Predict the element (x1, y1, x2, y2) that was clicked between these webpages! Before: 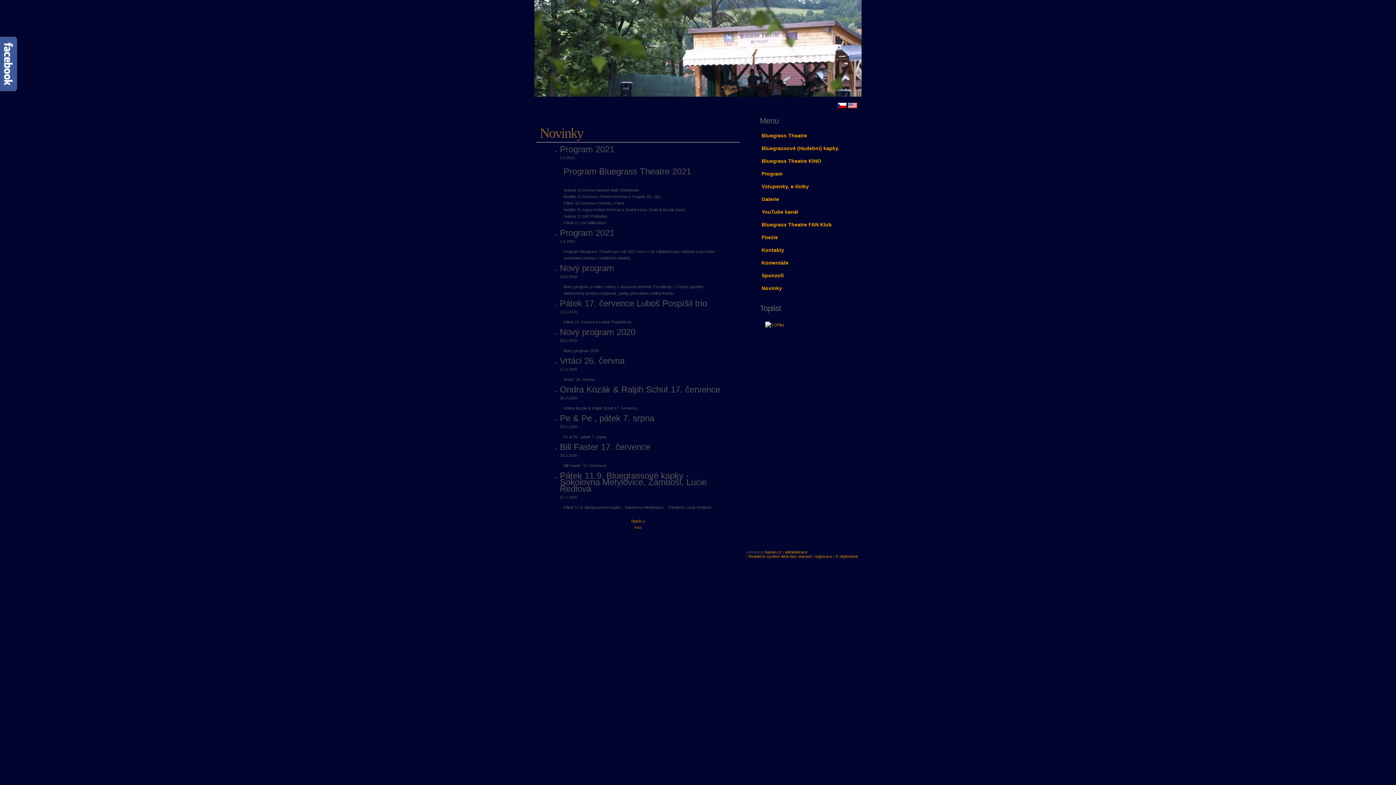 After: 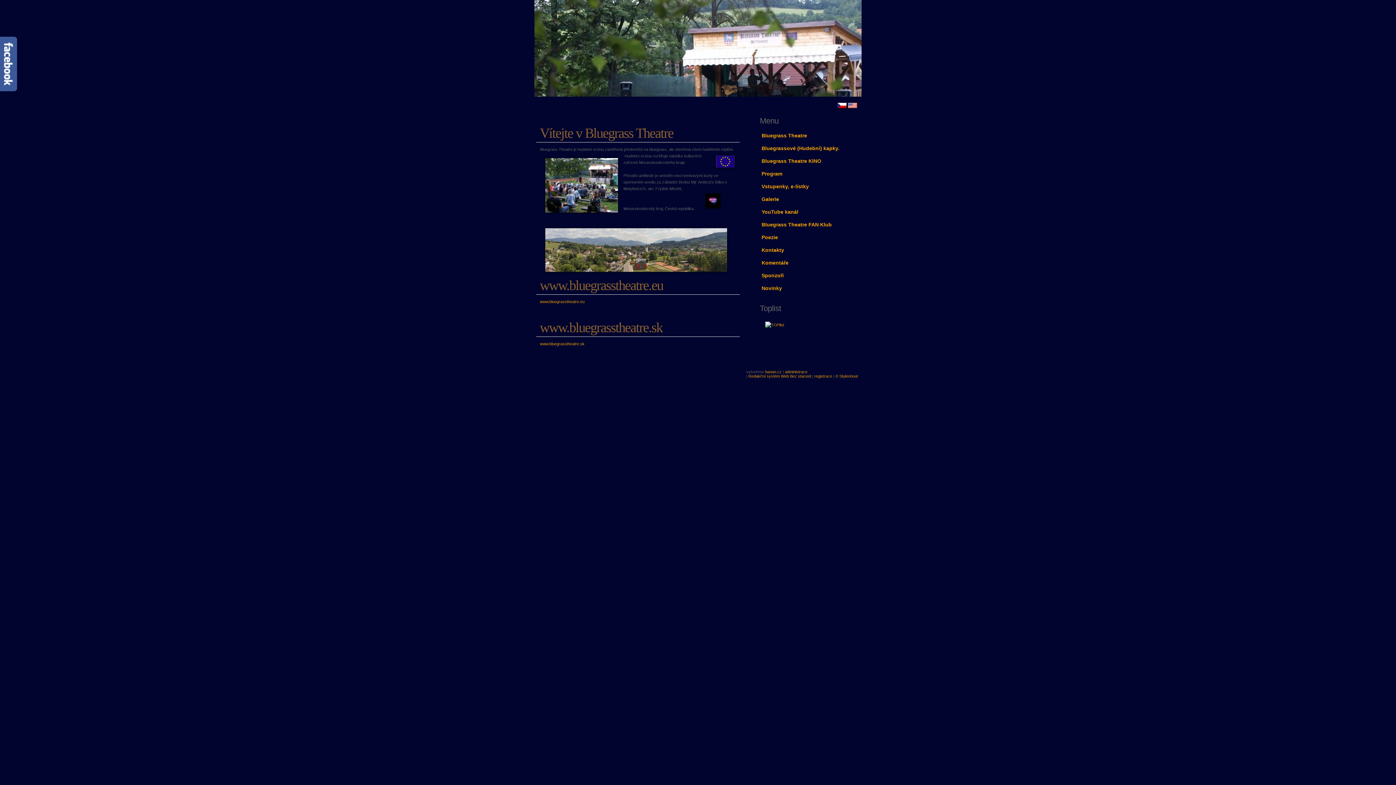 Action: label: Bluegrass Theatre bbox: (761, 132, 807, 138)